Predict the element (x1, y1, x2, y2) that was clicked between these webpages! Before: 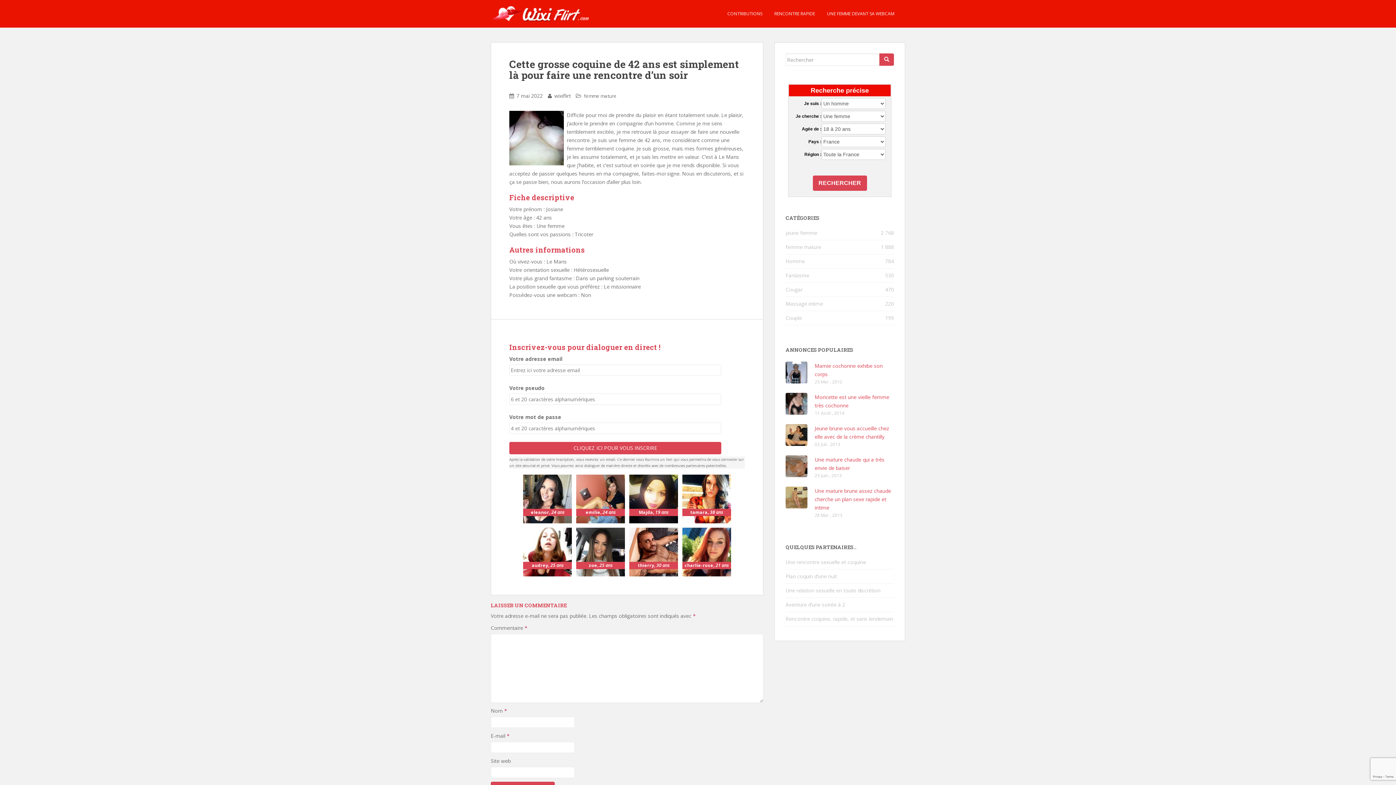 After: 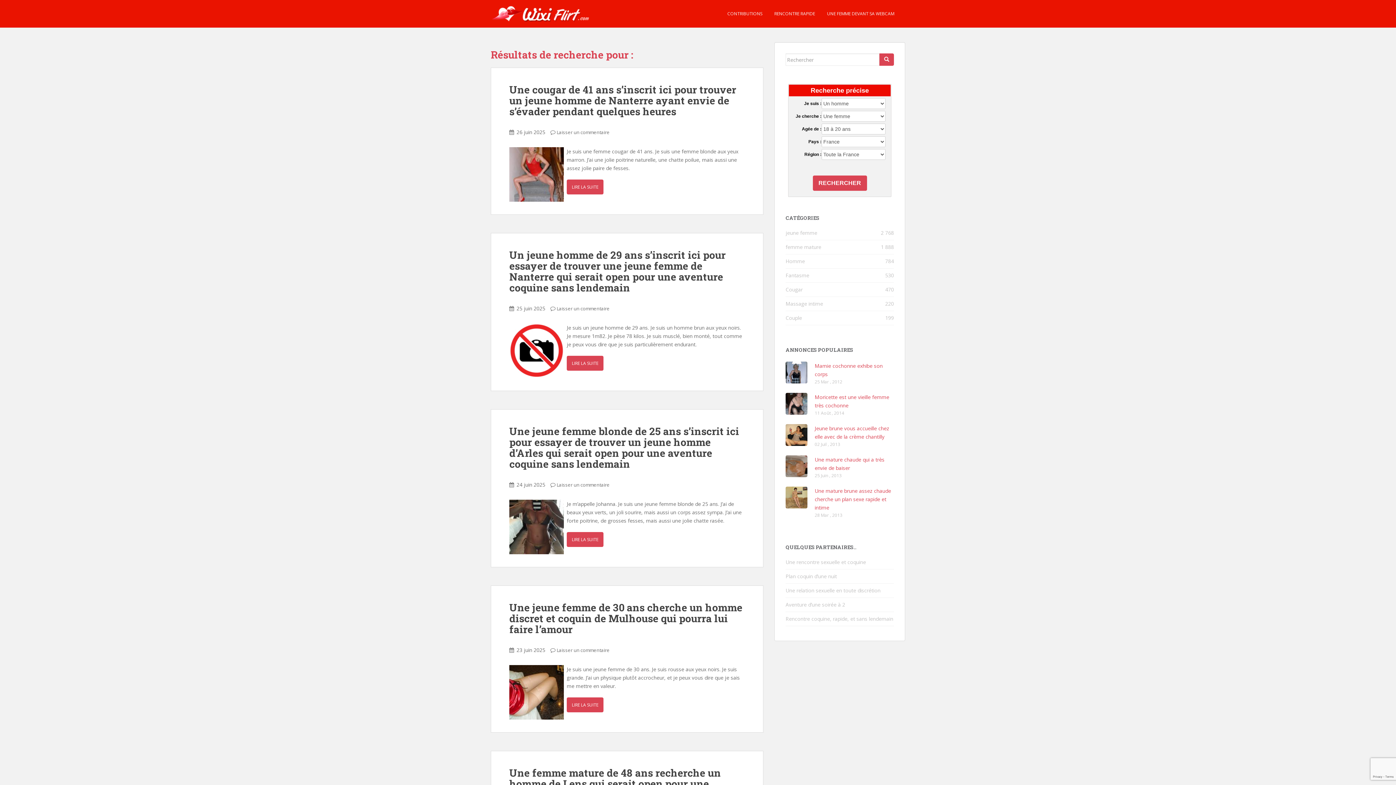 Action: bbox: (879, 53, 894, 65)